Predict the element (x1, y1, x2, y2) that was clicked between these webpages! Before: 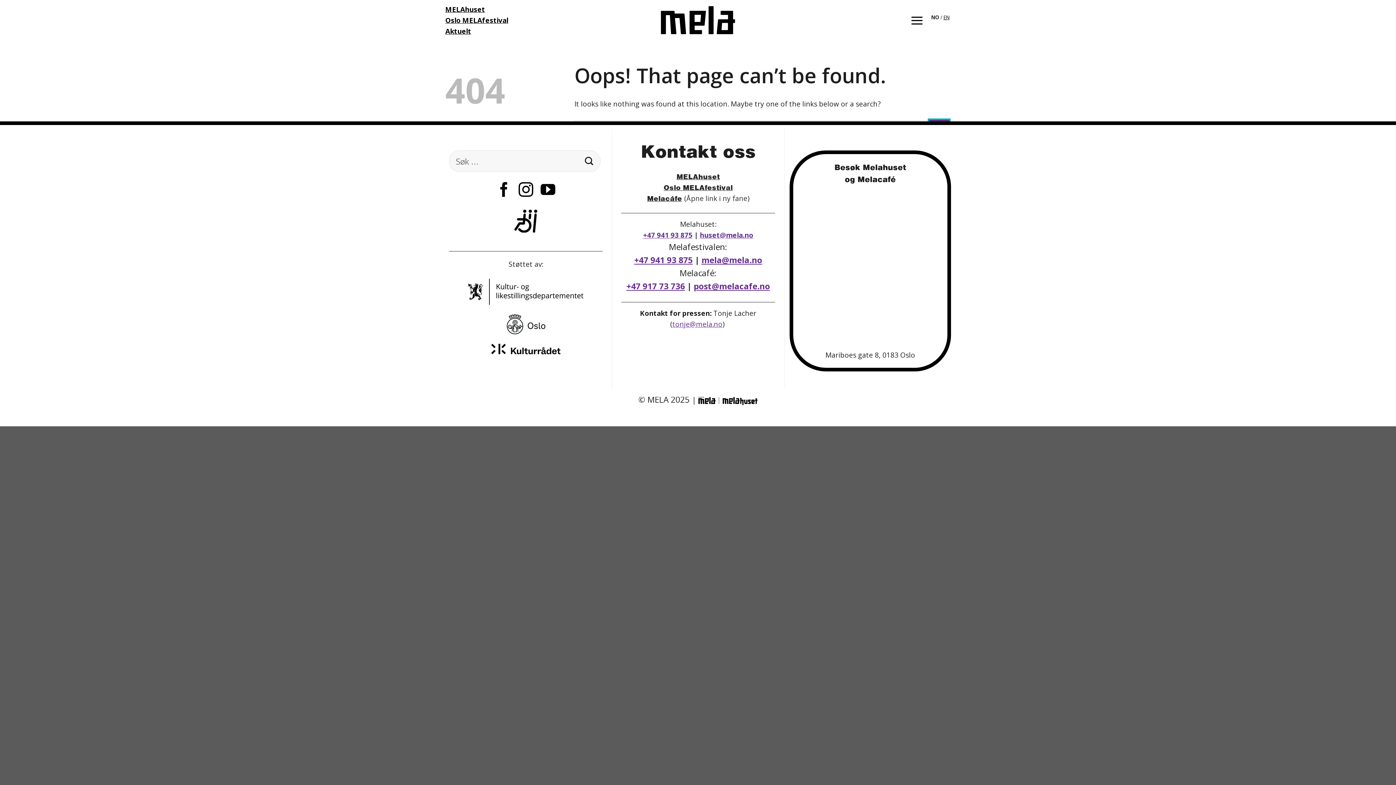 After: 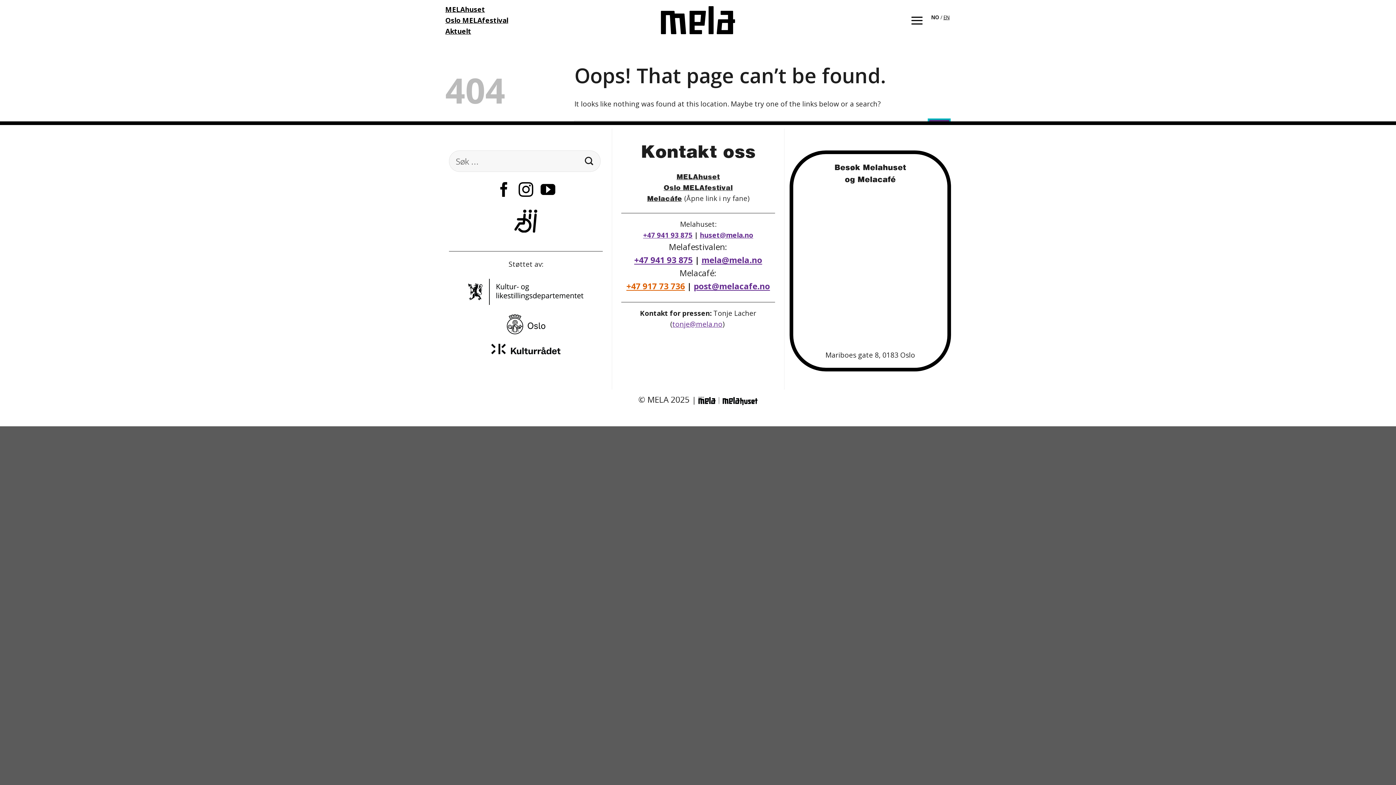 Action: bbox: (626, 280, 685, 292) label: +47 917 73 736